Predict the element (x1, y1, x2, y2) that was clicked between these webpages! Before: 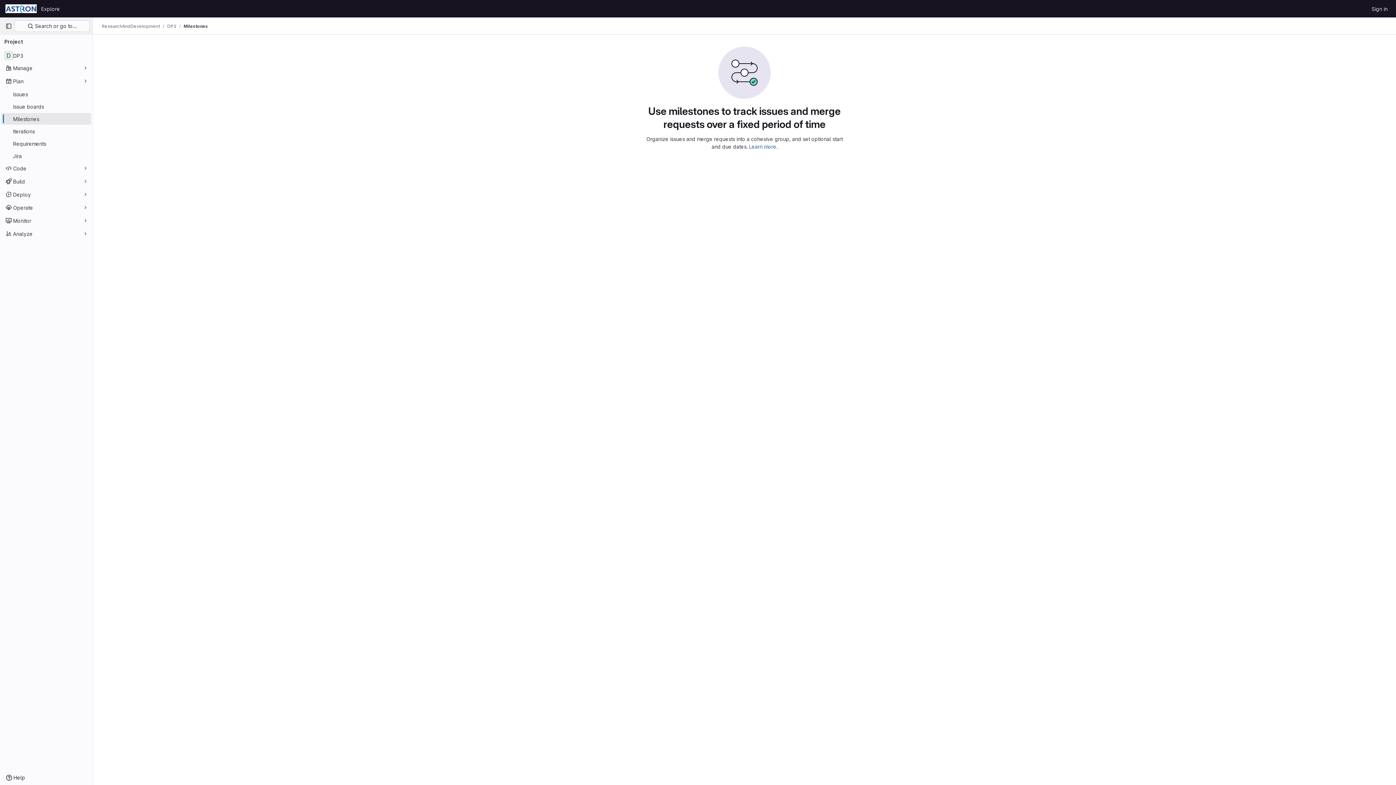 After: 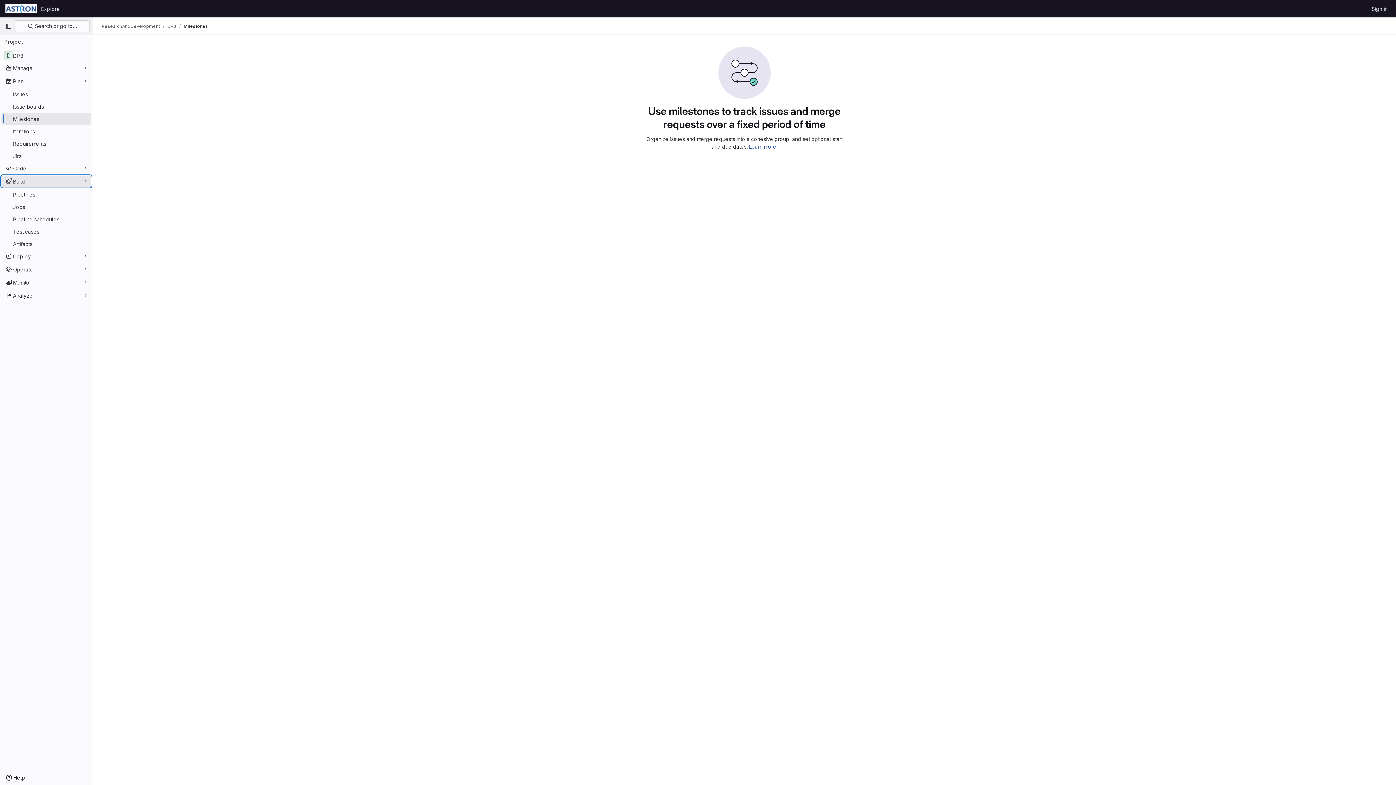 Action: label: Build bbox: (1, 175, 91, 187)